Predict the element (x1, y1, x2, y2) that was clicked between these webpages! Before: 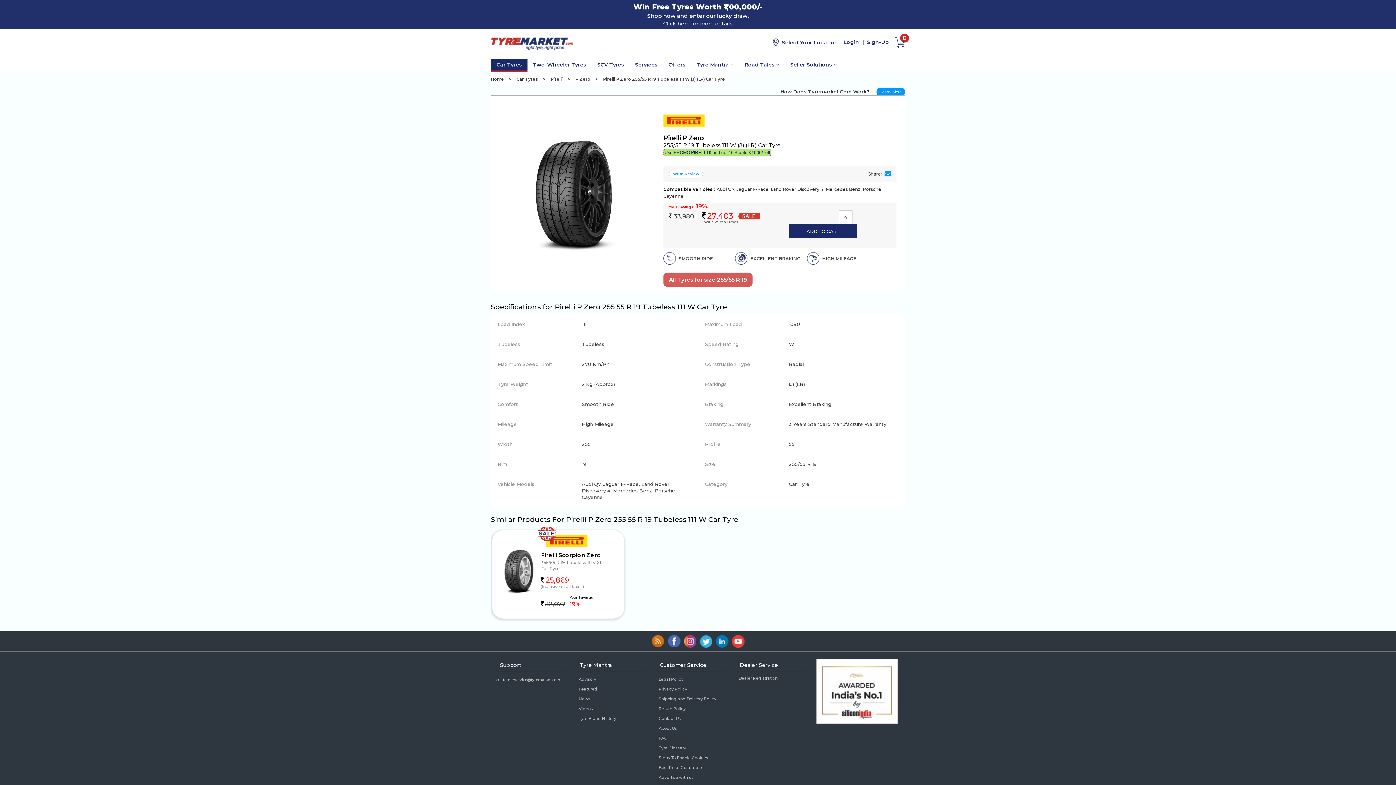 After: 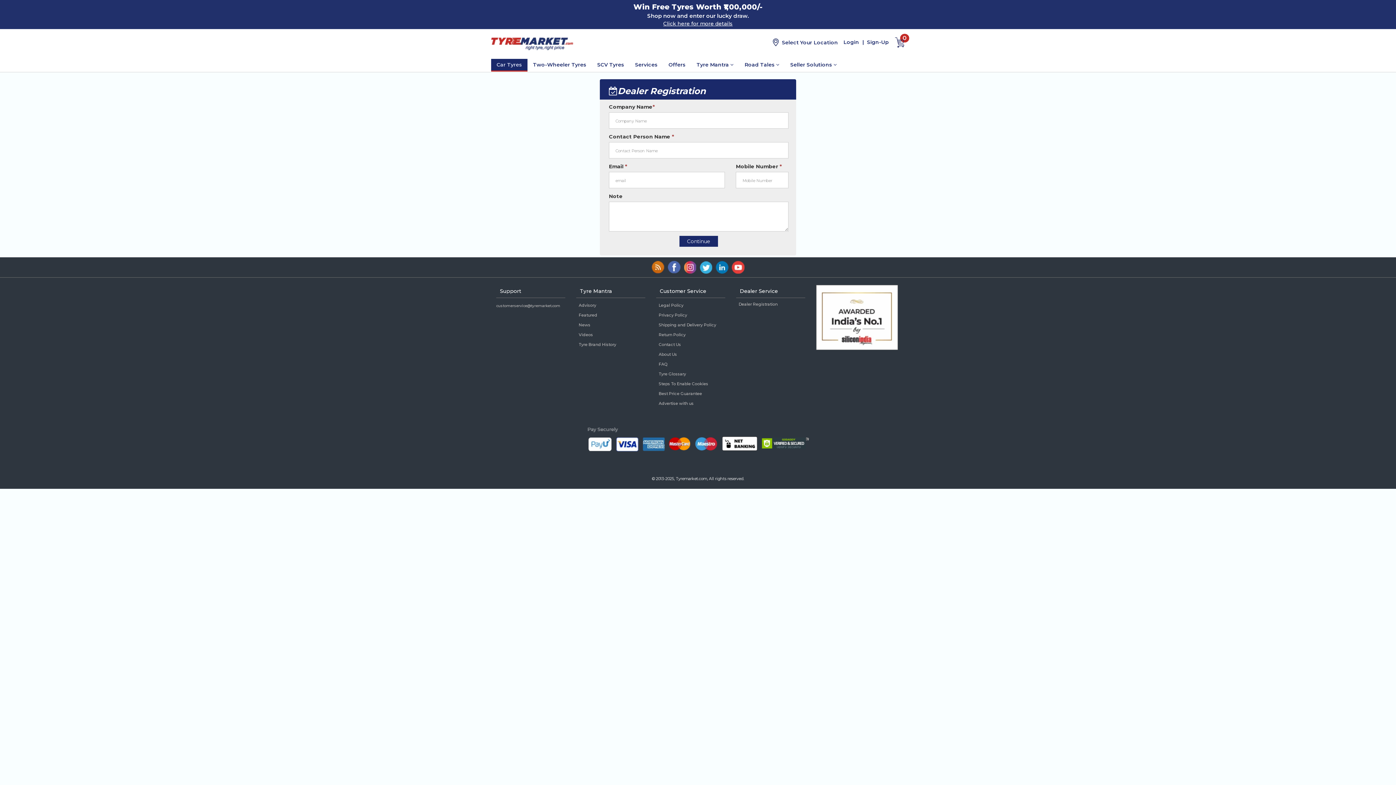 Action: label: Dealer Registration bbox: (736, 752, 780, 757)